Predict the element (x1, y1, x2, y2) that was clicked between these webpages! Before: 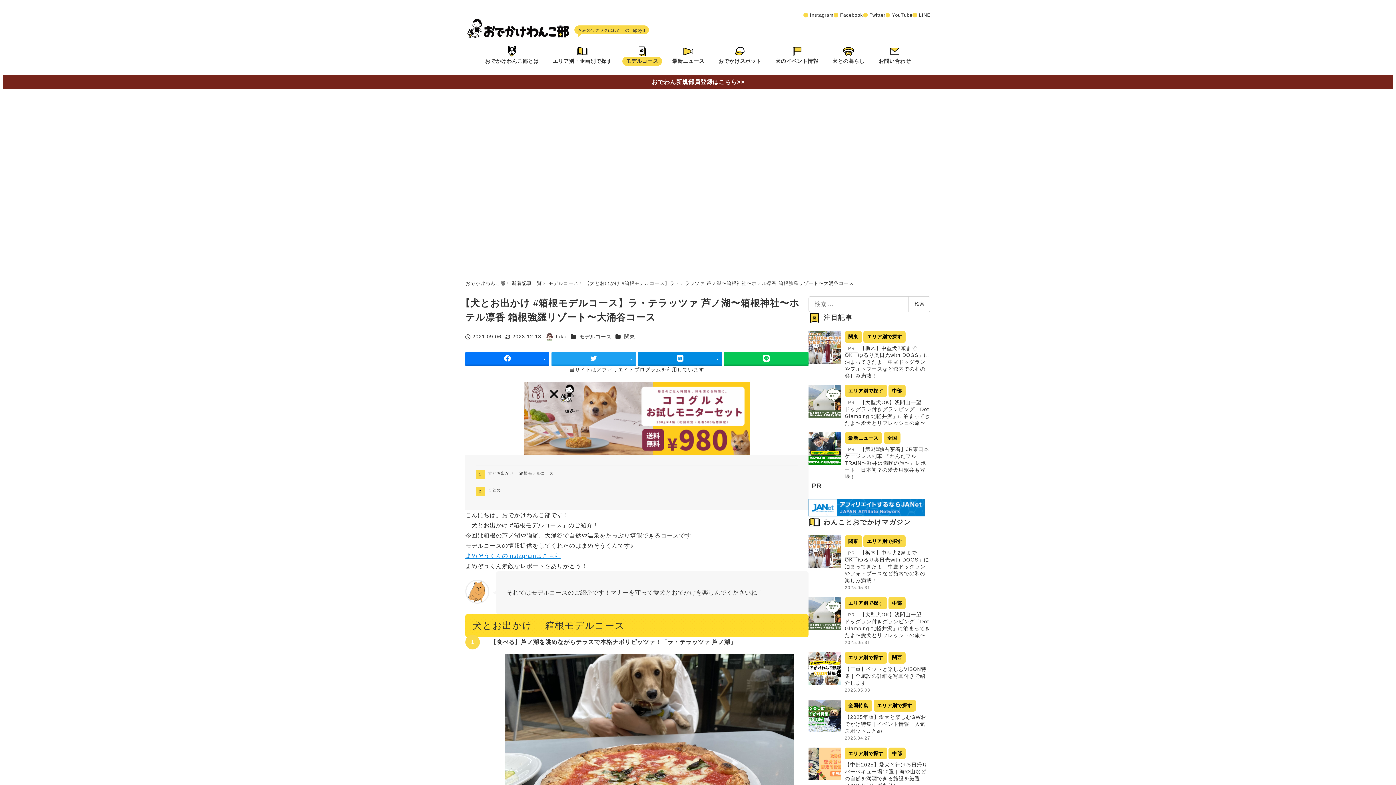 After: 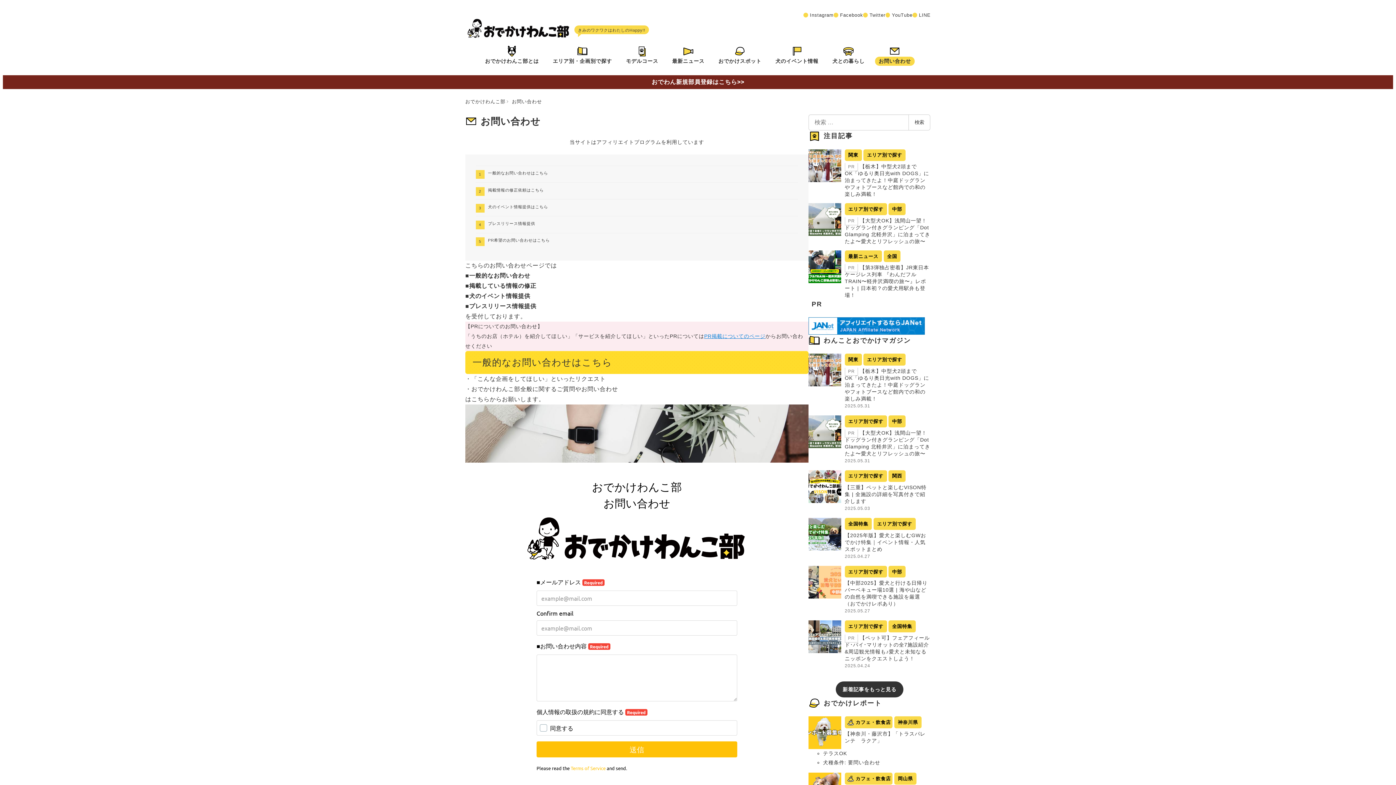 Action: label: お問い合わせ bbox: (871, 45, 918, 69)